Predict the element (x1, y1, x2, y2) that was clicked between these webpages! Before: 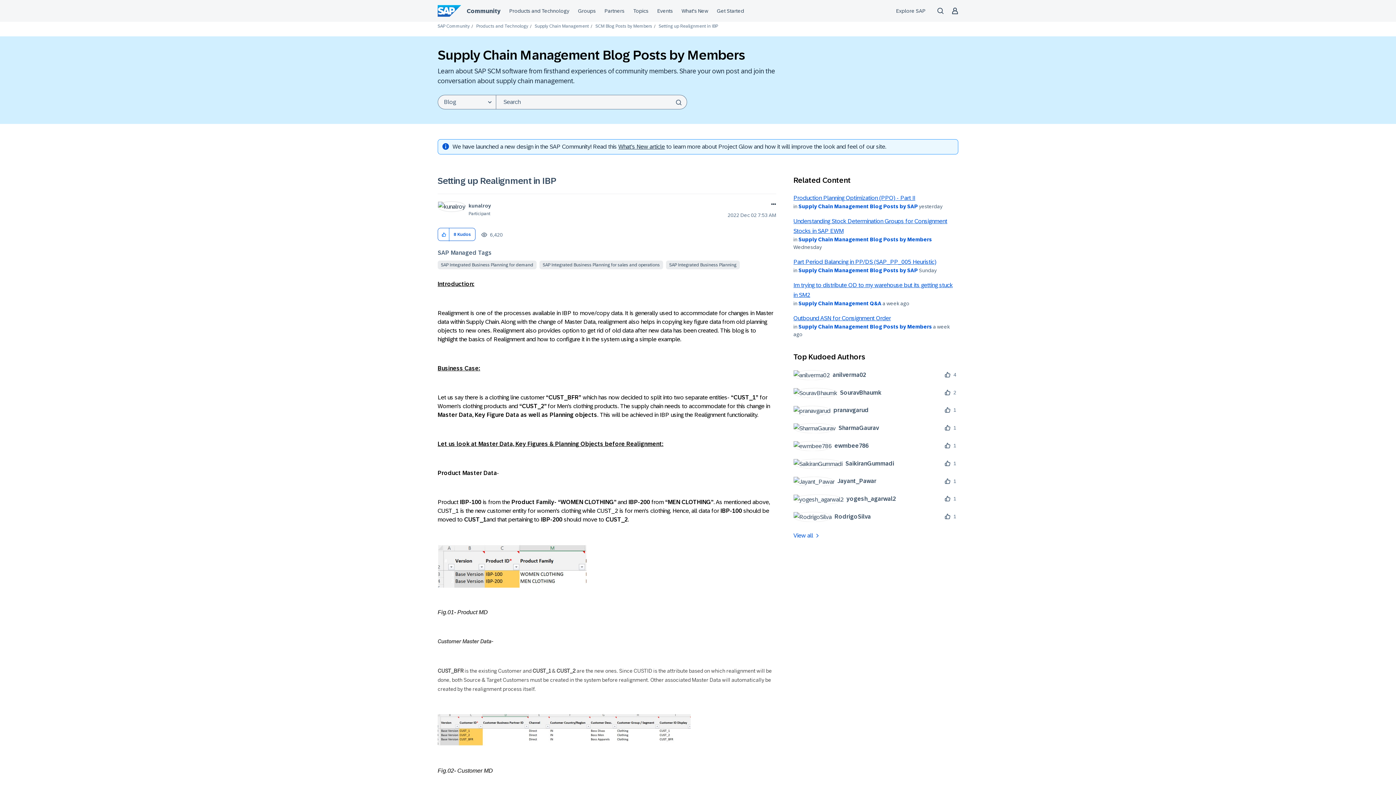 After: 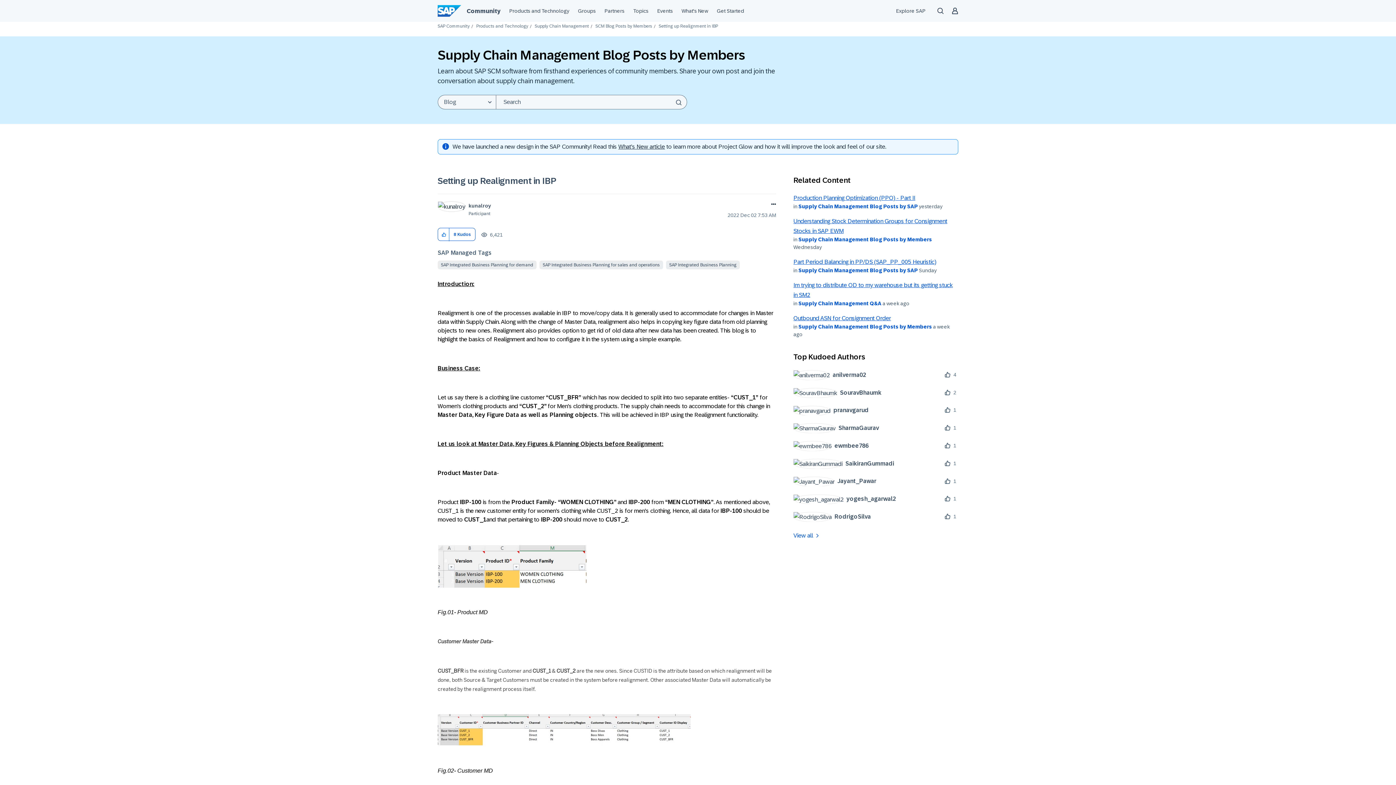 Action: bbox: (437, 176, 556, 185) label: Setting up Realignment in IBP